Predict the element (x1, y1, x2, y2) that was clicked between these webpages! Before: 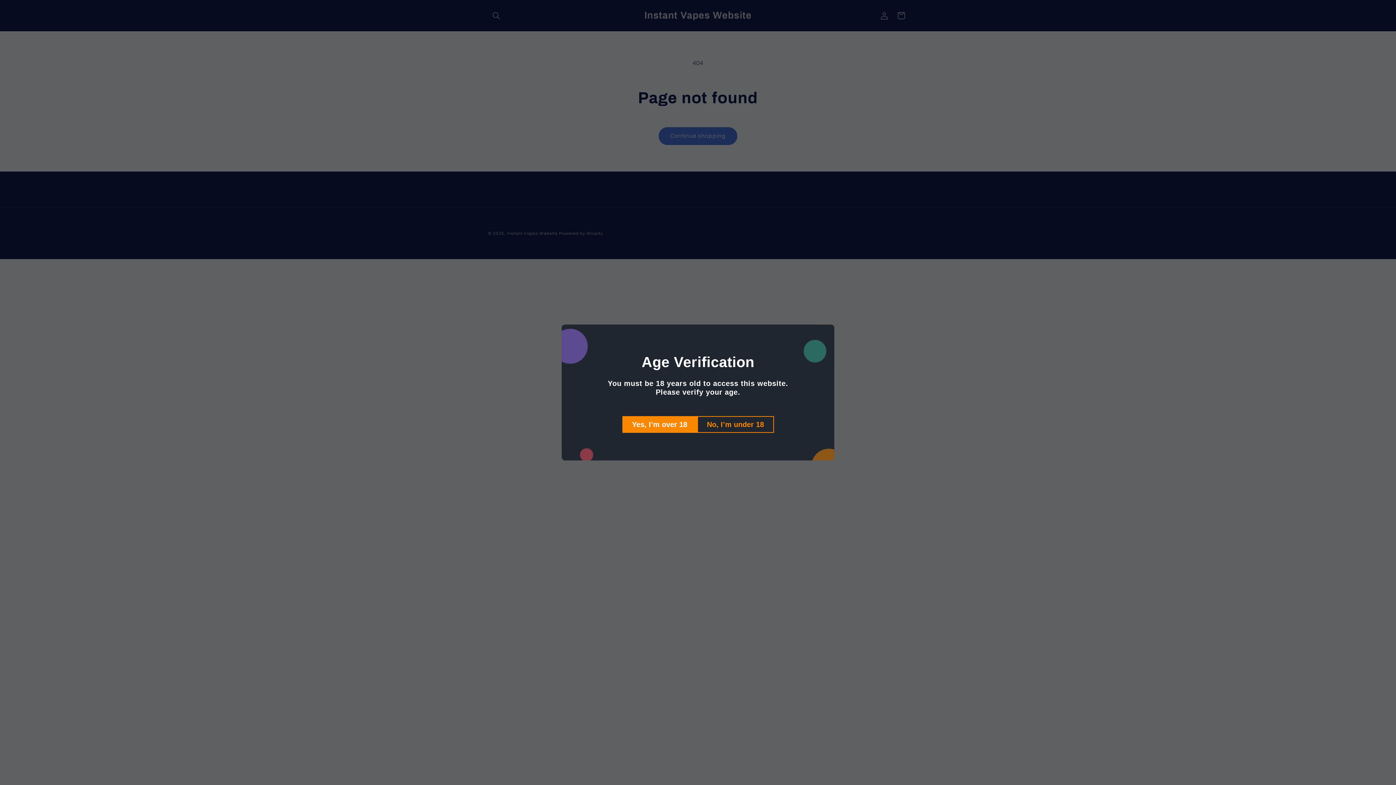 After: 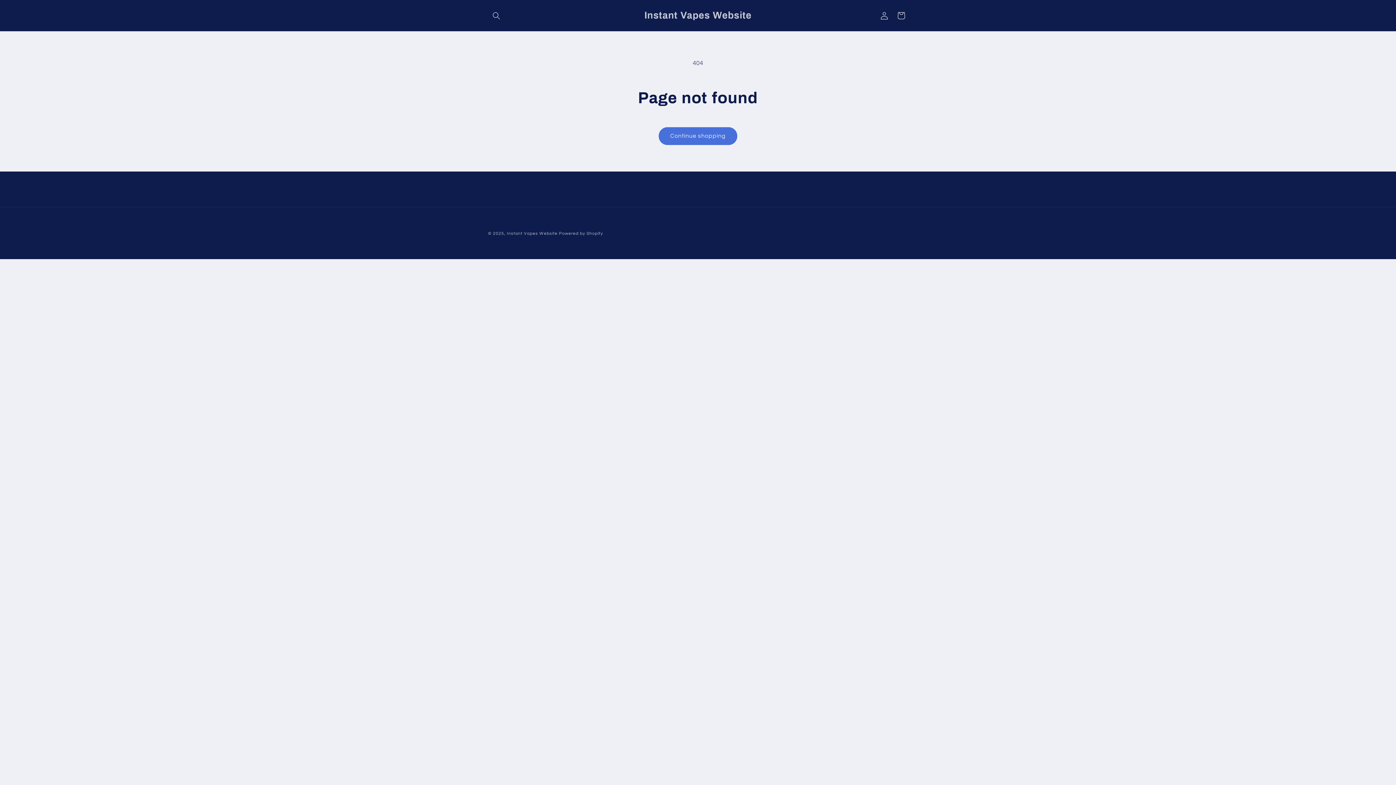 Action: bbox: (623, 416, 697, 433) label: Yes, I’m over 18